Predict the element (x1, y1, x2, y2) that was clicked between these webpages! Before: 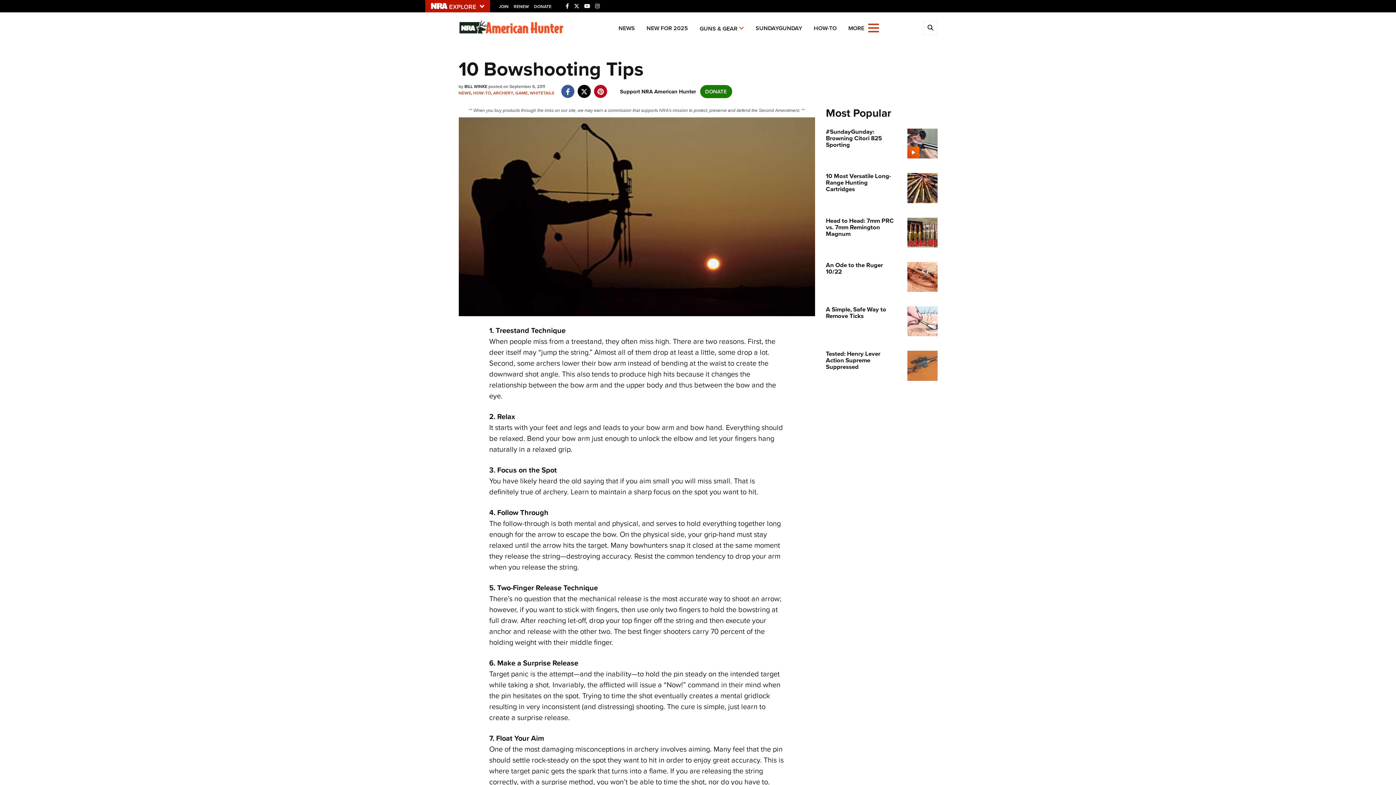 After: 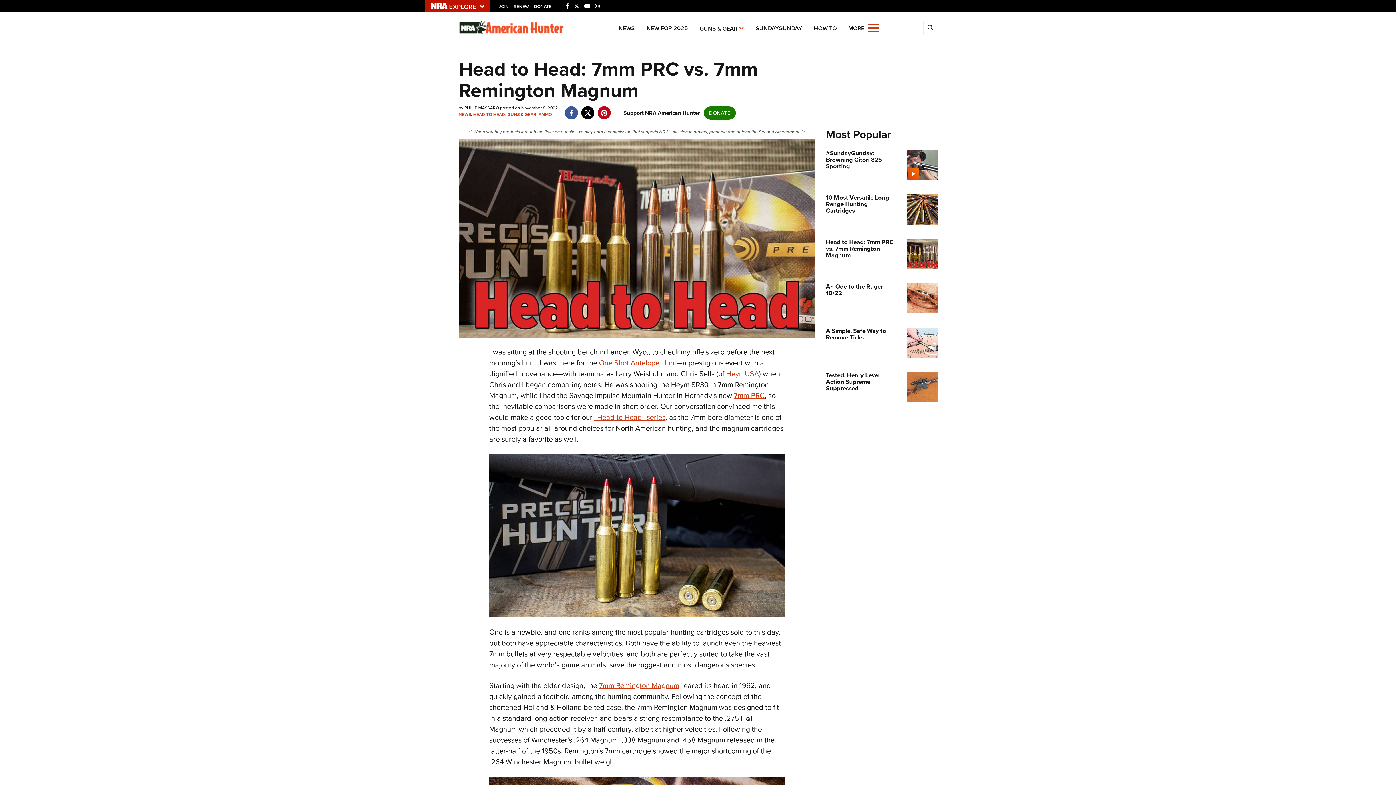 Action: label: Head to Head: 7mm PRC vs. 7mm Remington Magnum bbox: (826, 217, 896, 237)